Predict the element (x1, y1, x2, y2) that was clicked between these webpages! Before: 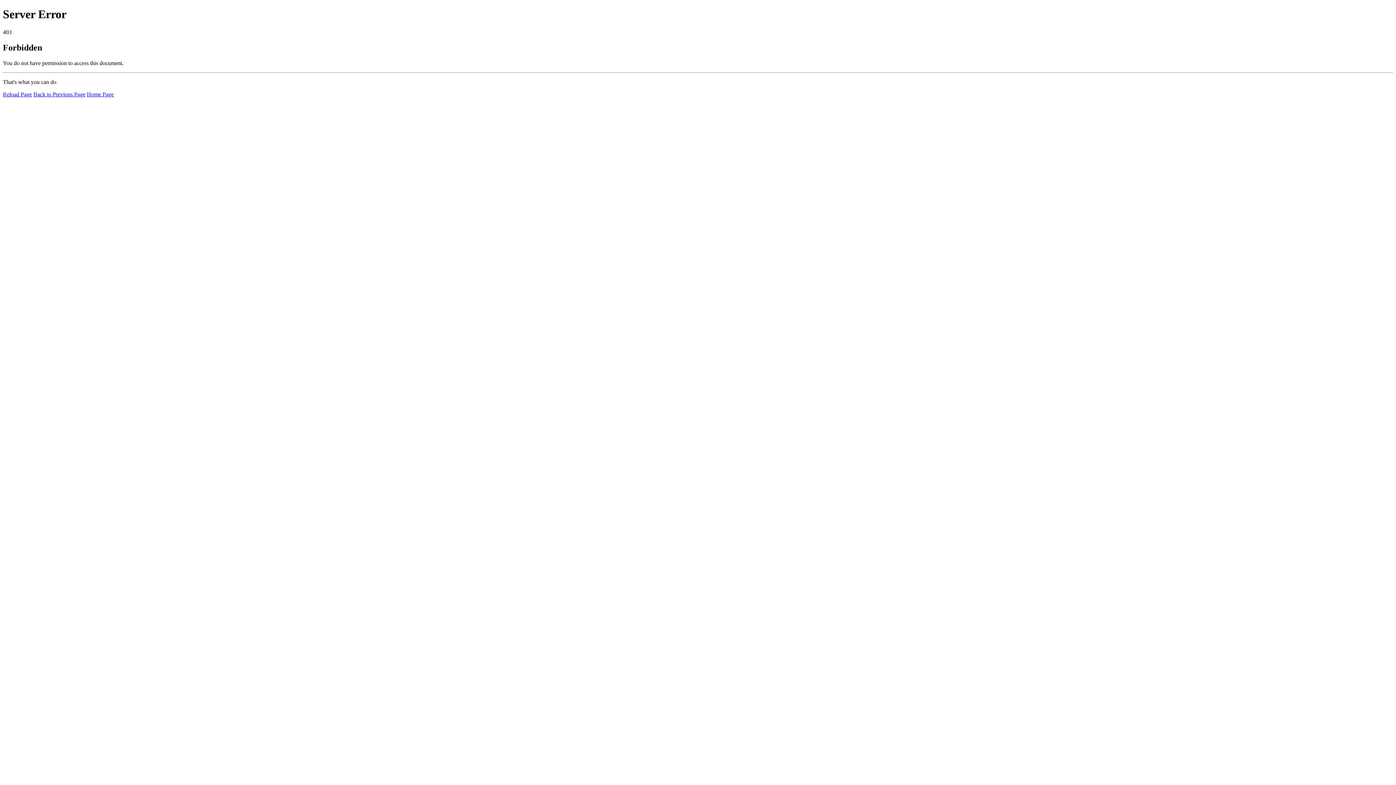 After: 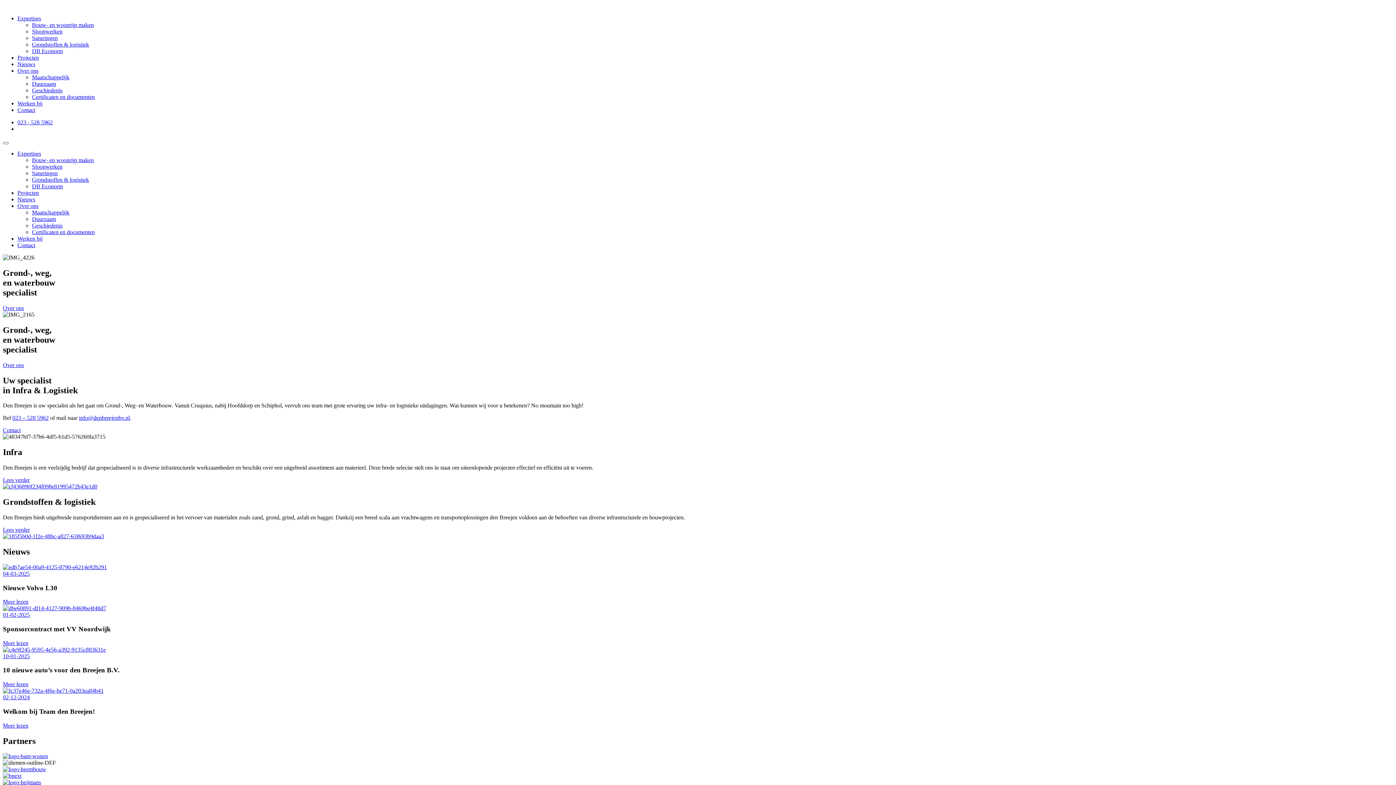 Action: label: Home Page bbox: (86, 91, 113, 97)